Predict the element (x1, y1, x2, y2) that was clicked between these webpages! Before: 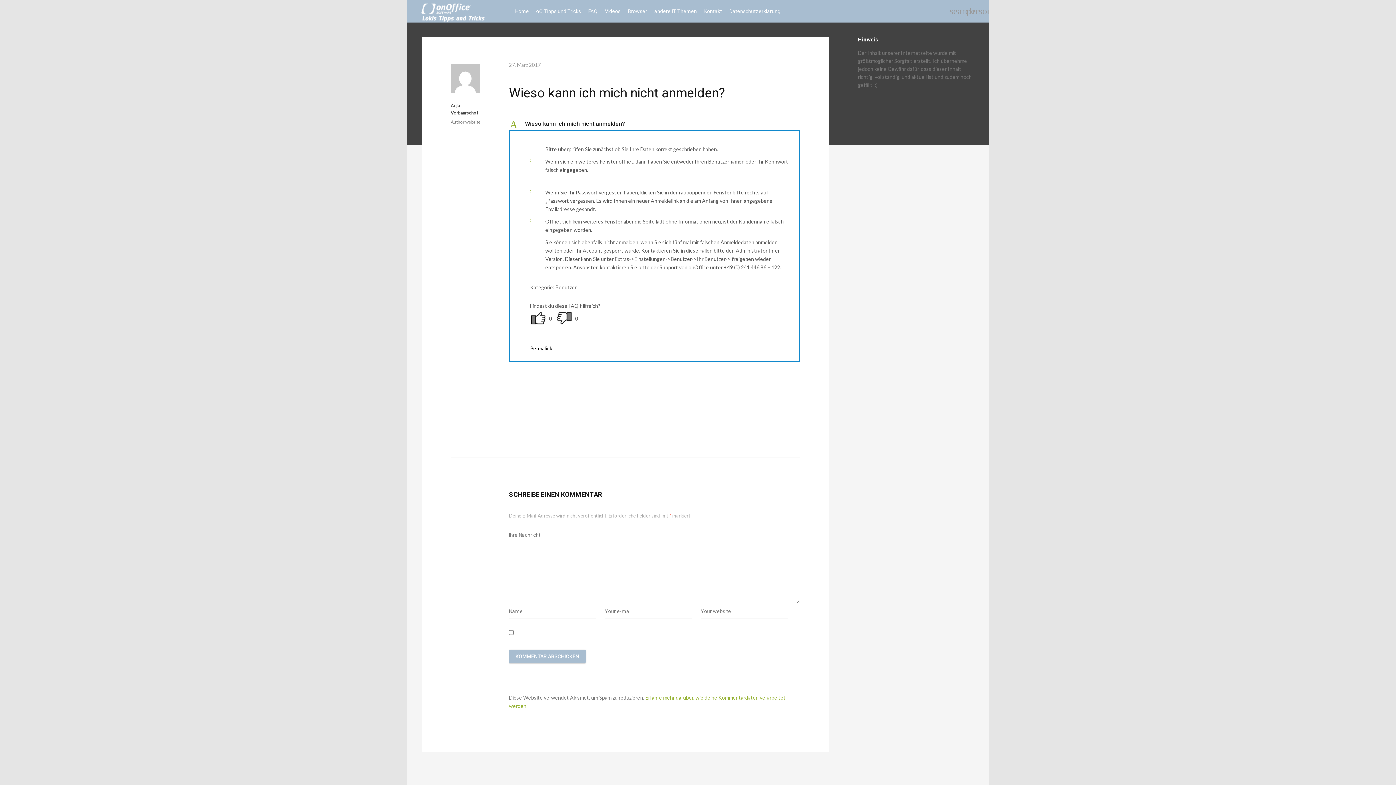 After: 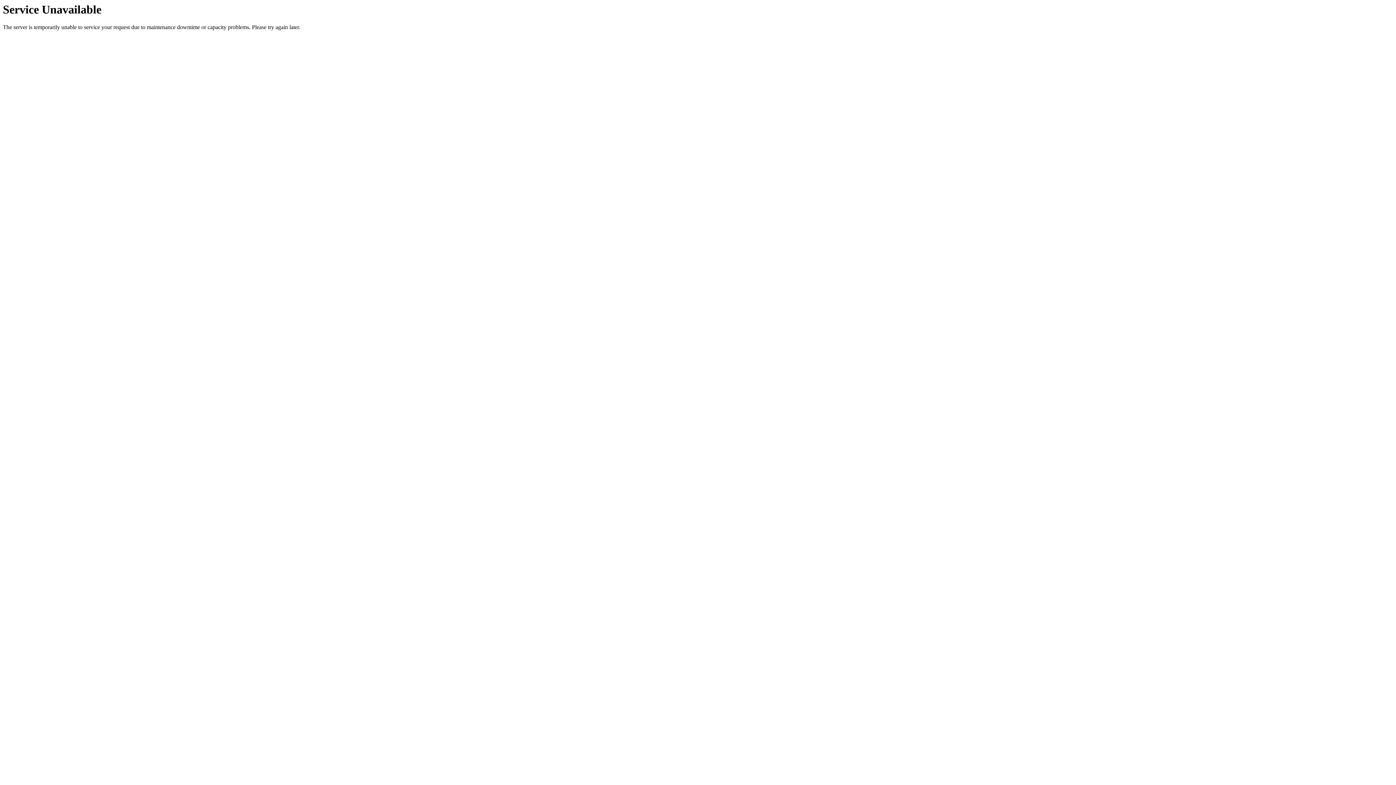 Action: label: Browser bbox: (624, 0, 650, 22)